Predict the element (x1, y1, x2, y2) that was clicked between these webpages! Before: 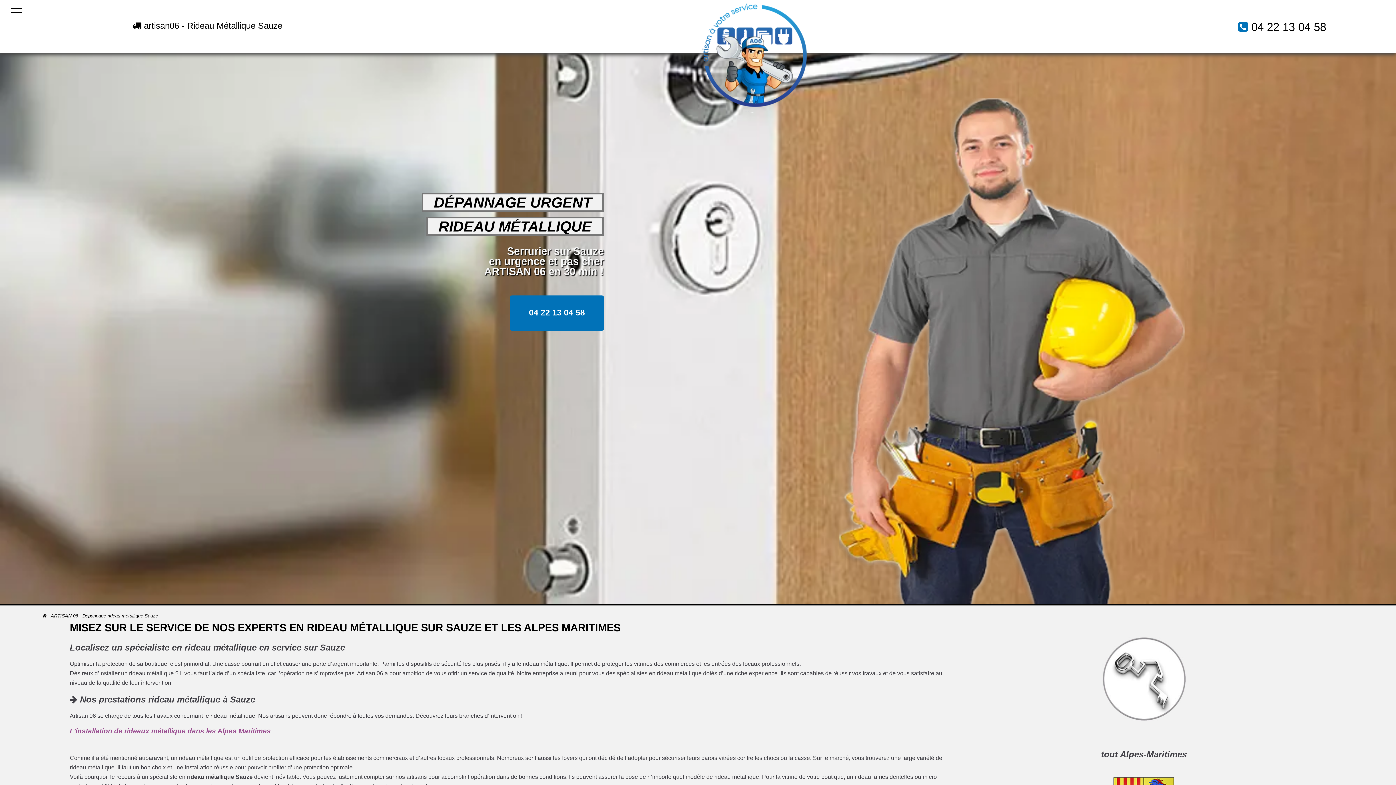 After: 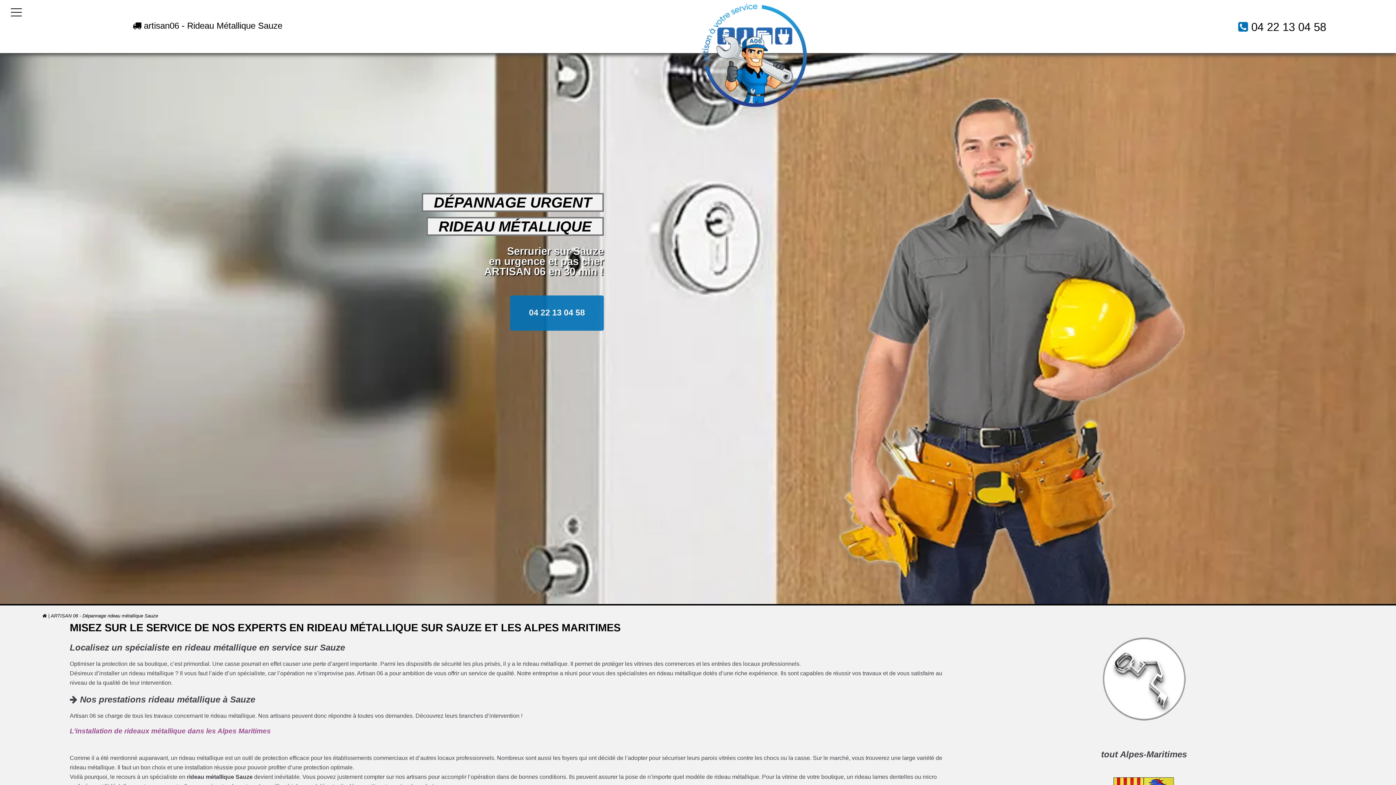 Action: bbox: (529, 308, 585, 317) label: 04 22 13 04 58